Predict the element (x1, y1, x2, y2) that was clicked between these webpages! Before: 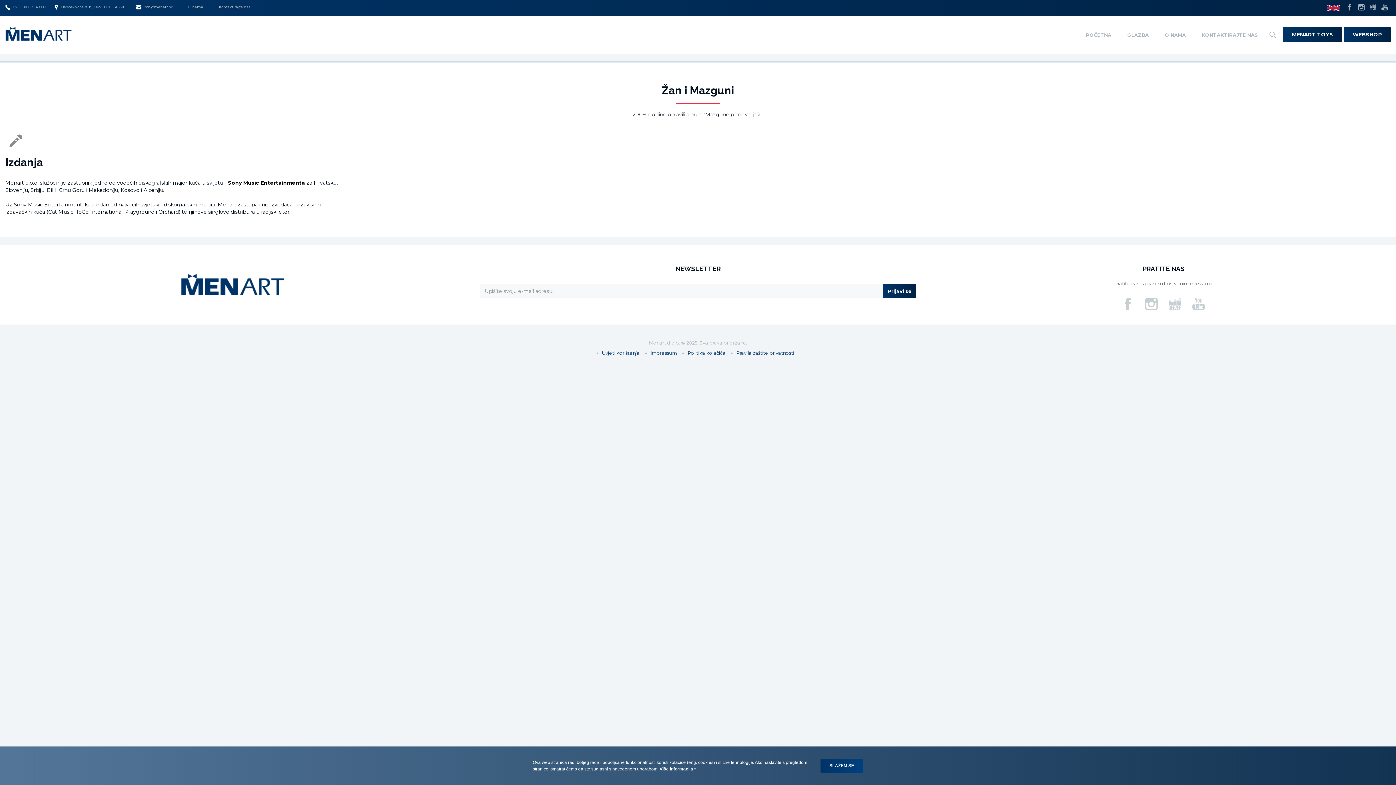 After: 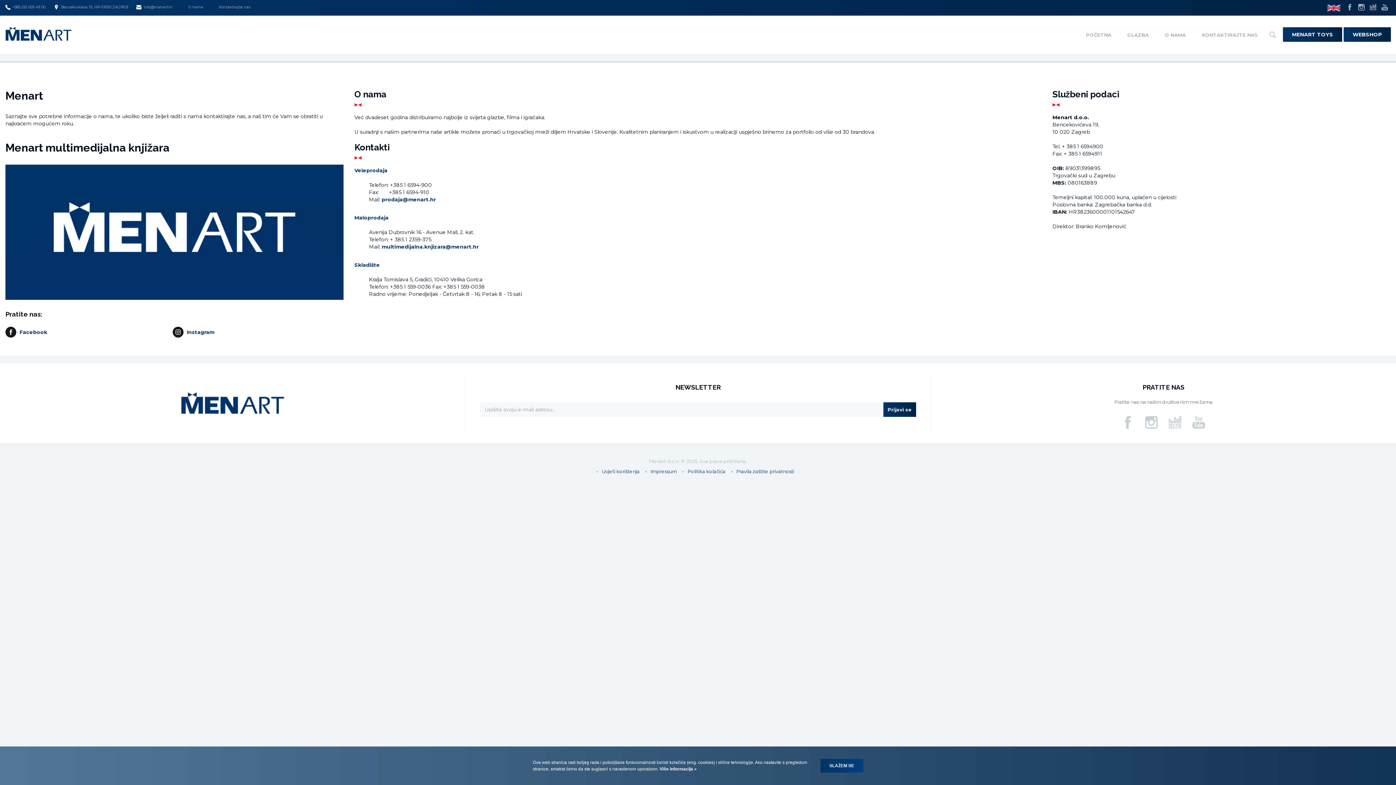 Action: bbox: (650, 350, 676, 356) label: Impressum